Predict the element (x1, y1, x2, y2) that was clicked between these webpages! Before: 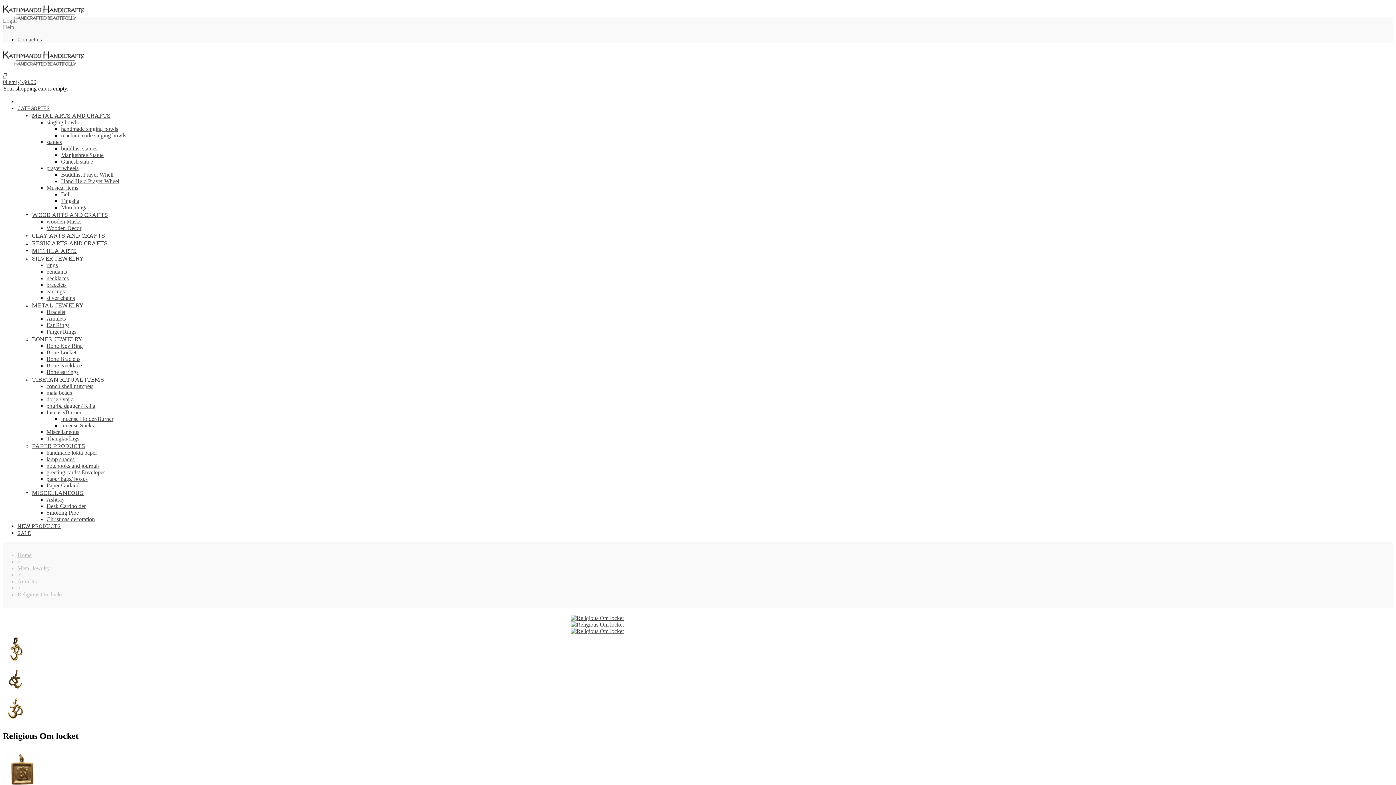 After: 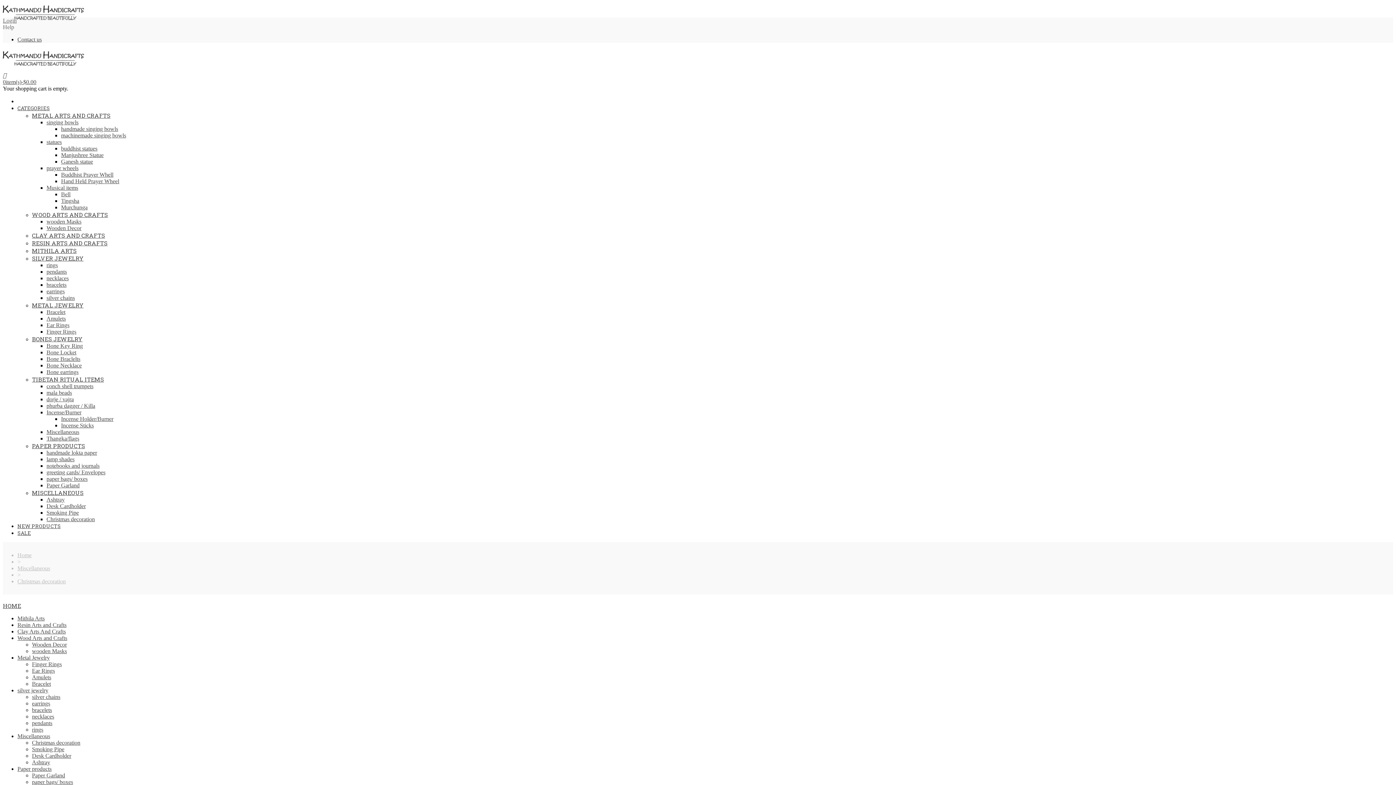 Action: bbox: (46, 516, 94, 522) label: Christmas decoration